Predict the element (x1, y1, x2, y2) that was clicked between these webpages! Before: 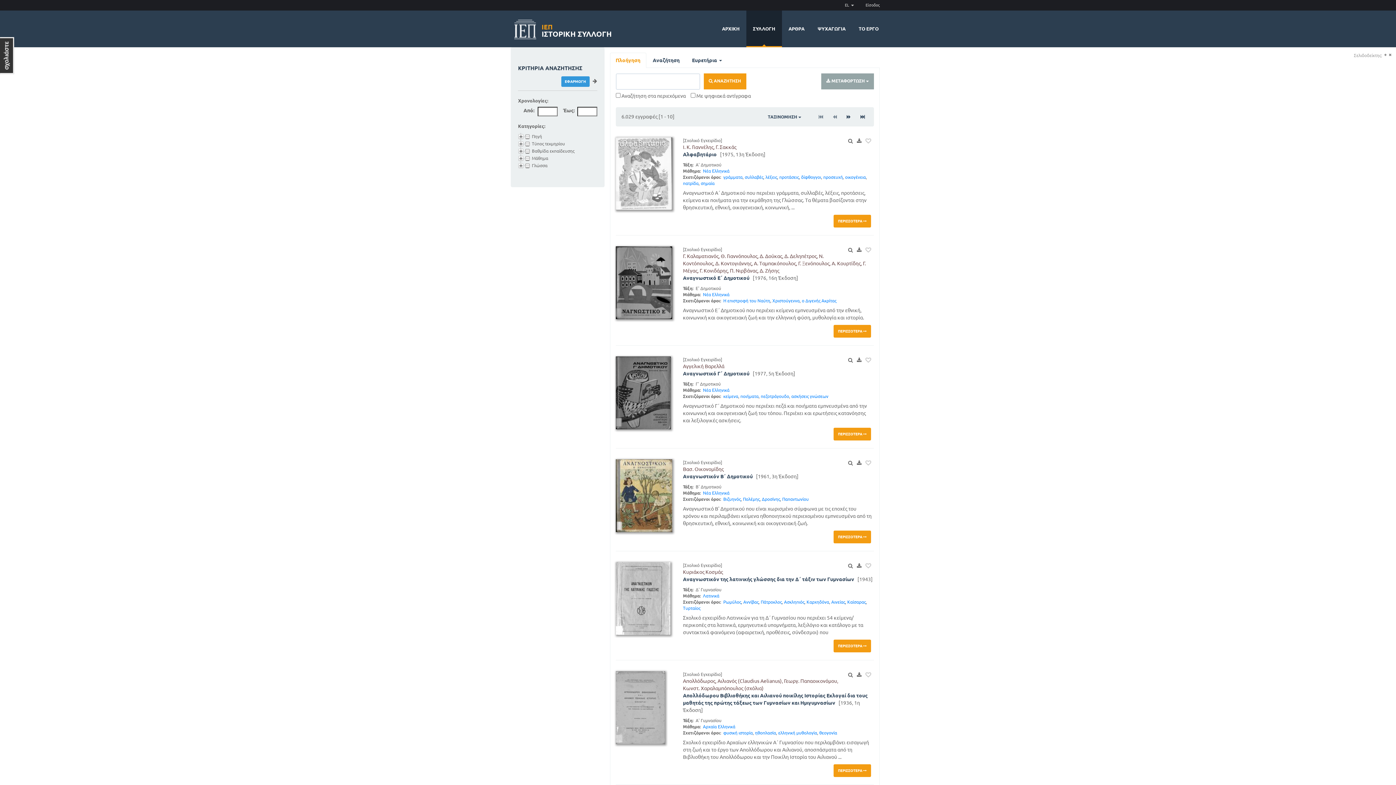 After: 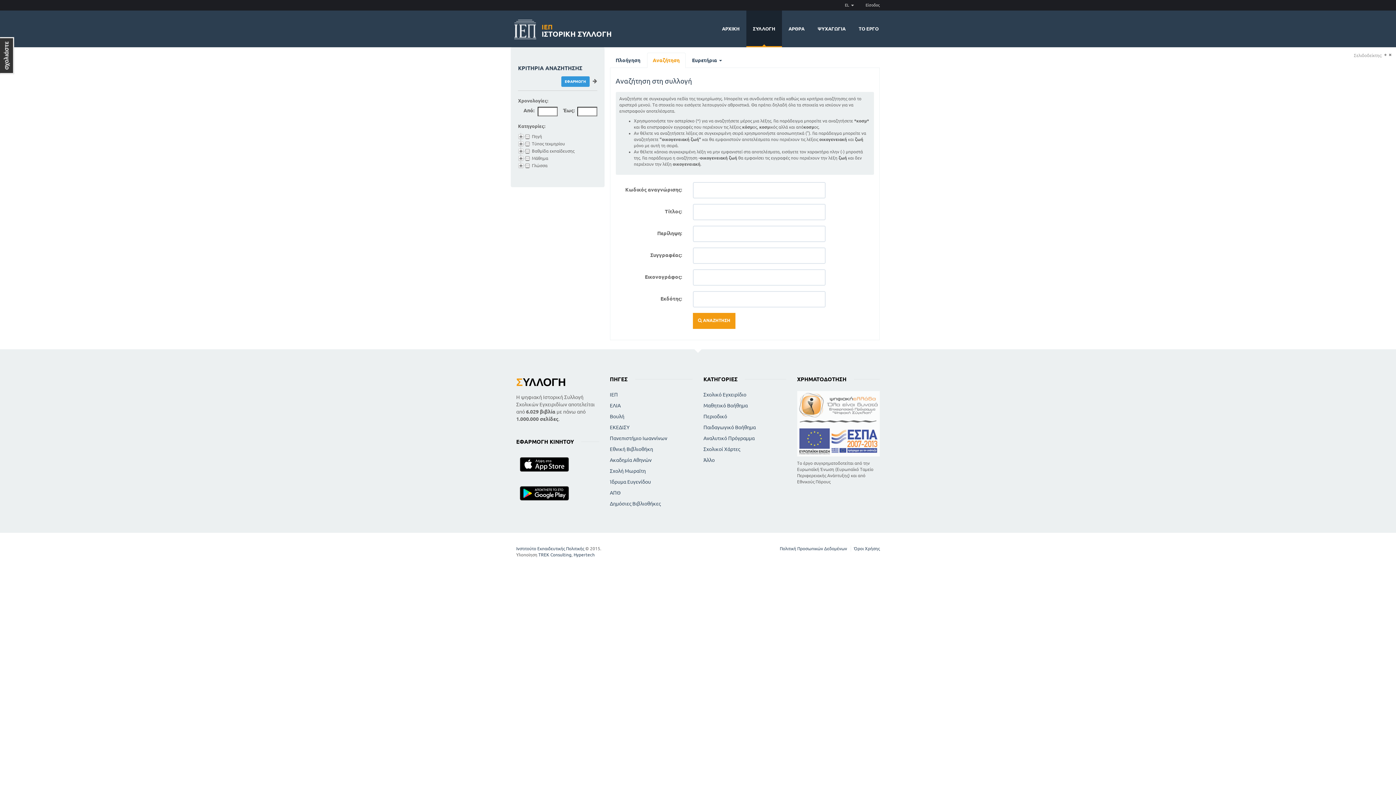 Action: bbox: (647, 52, 685, 68) label: Αναζήτηση